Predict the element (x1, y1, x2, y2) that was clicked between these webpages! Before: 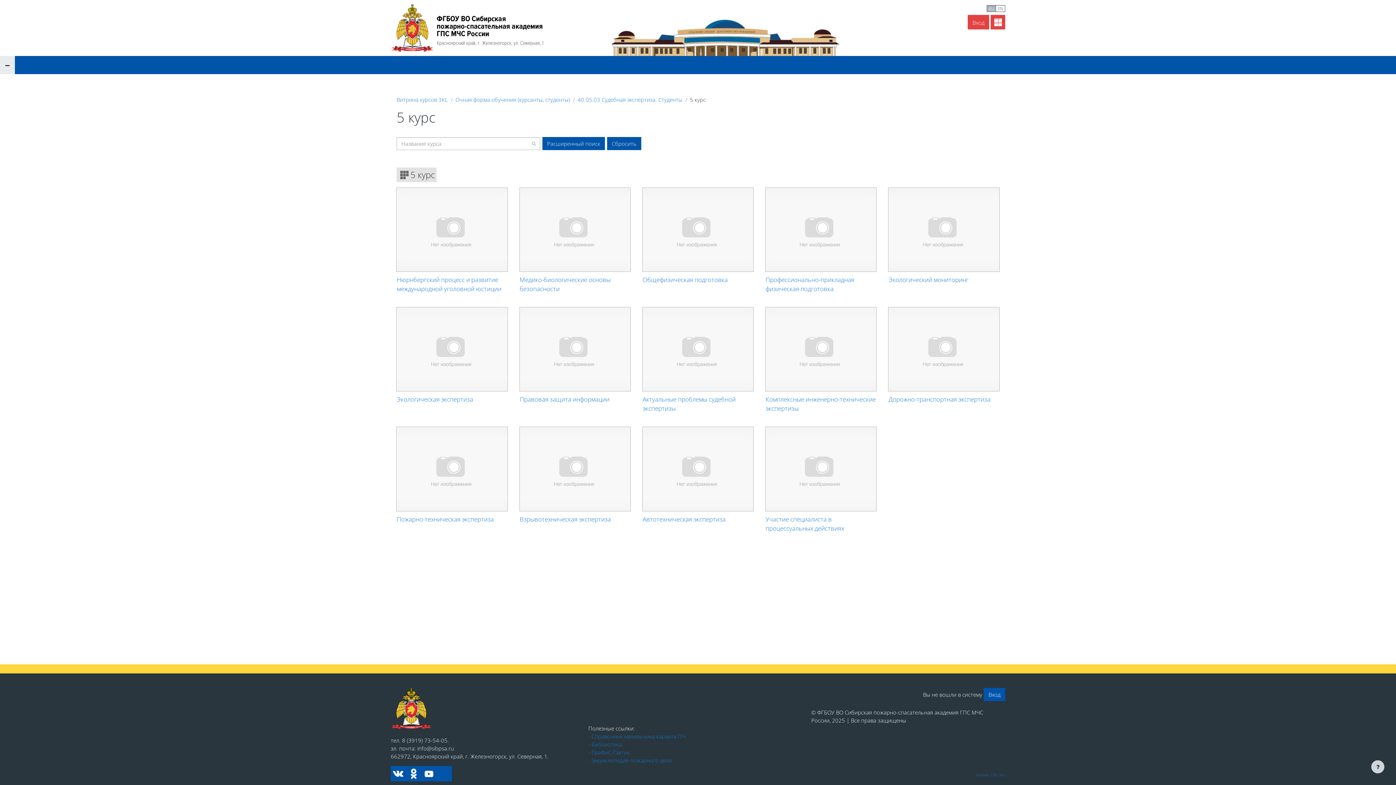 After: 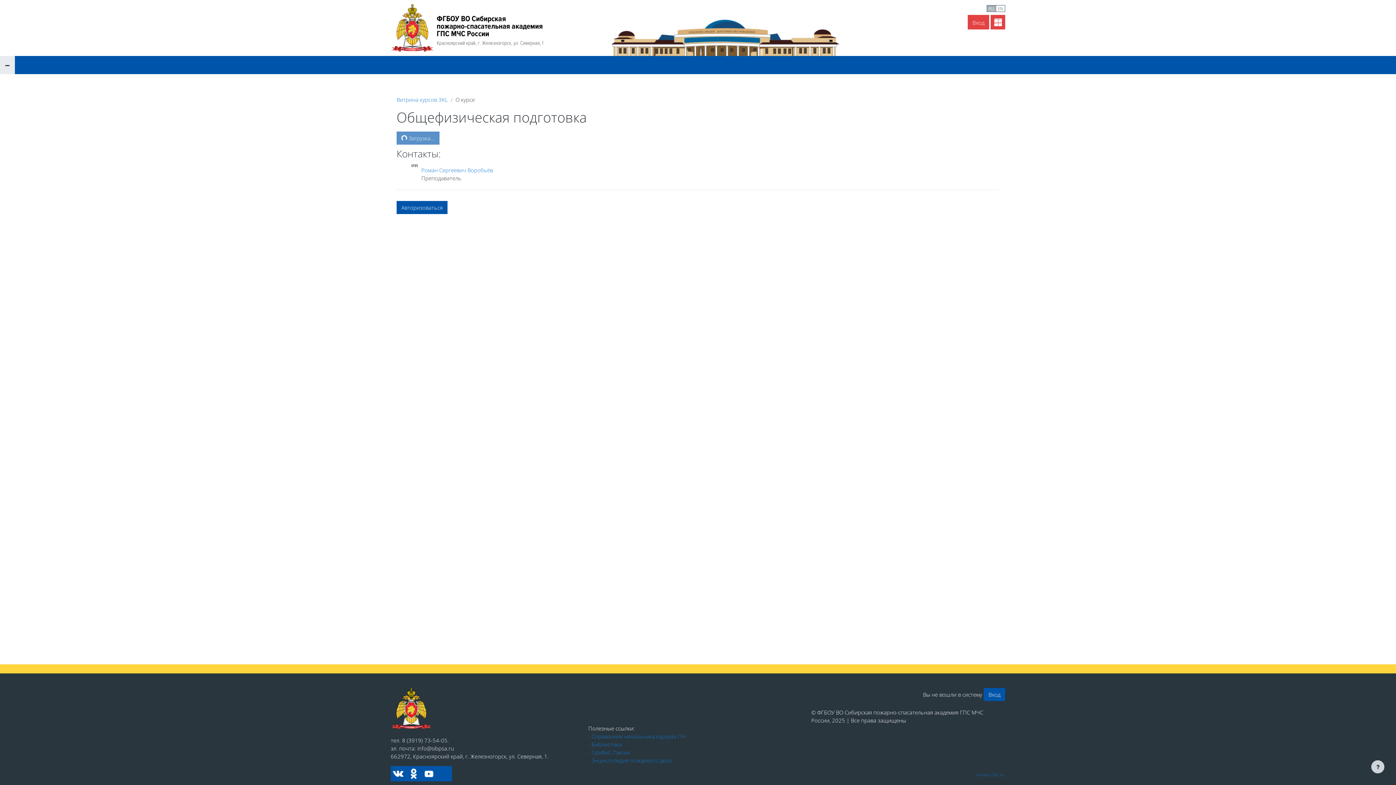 Action: bbox: (642, 188, 753, 286) label: Общефизическая подготовка